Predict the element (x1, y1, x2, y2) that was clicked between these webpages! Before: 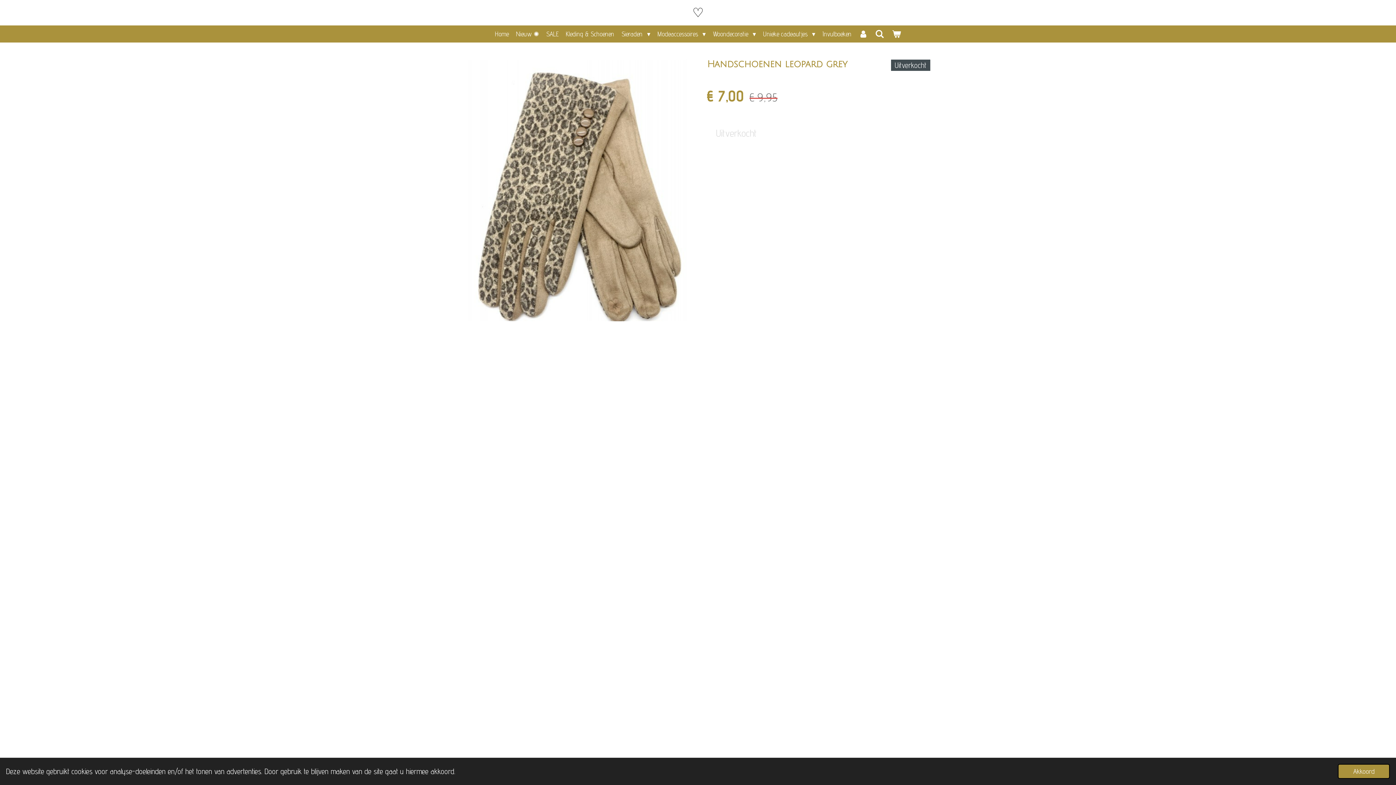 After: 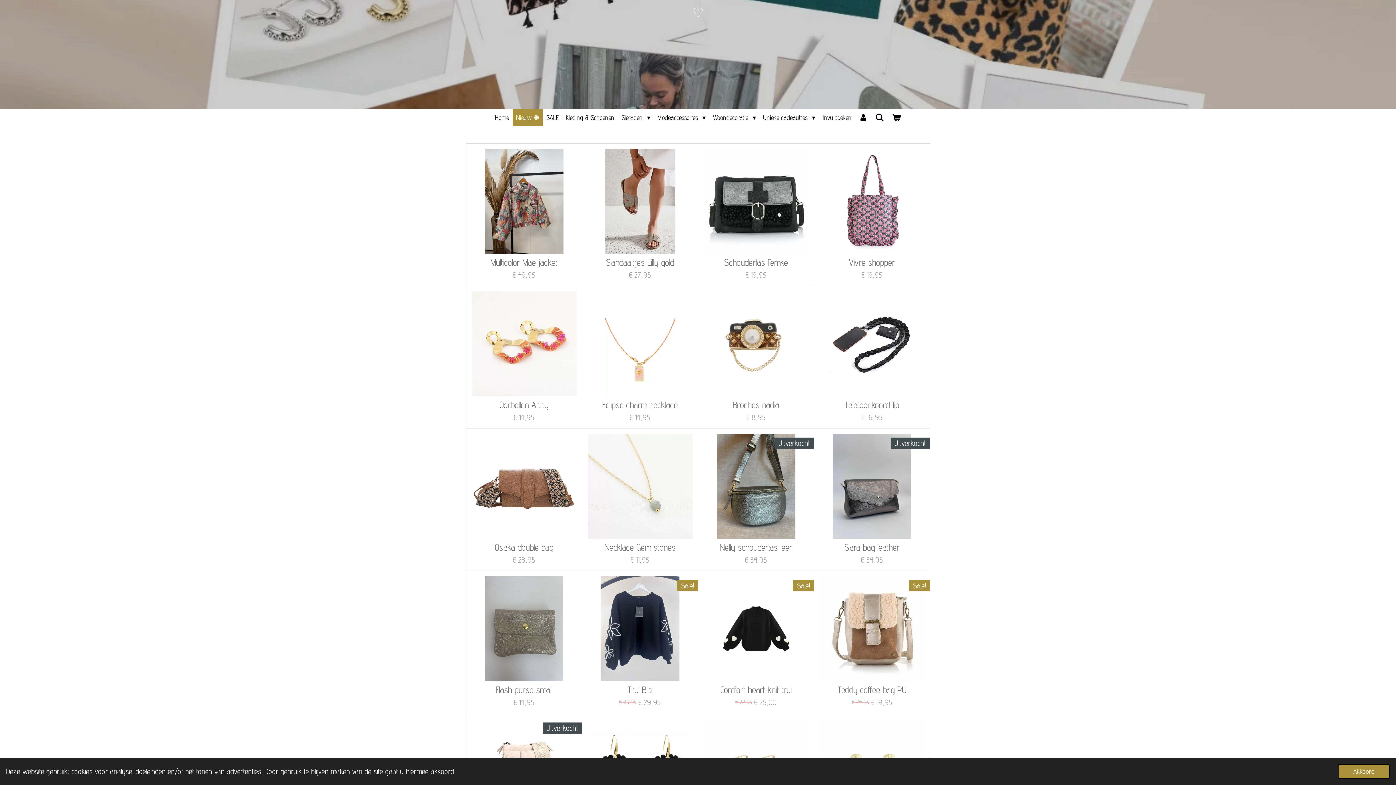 Action: bbox: (512, 25, 542, 42) label: Nieuw ✺